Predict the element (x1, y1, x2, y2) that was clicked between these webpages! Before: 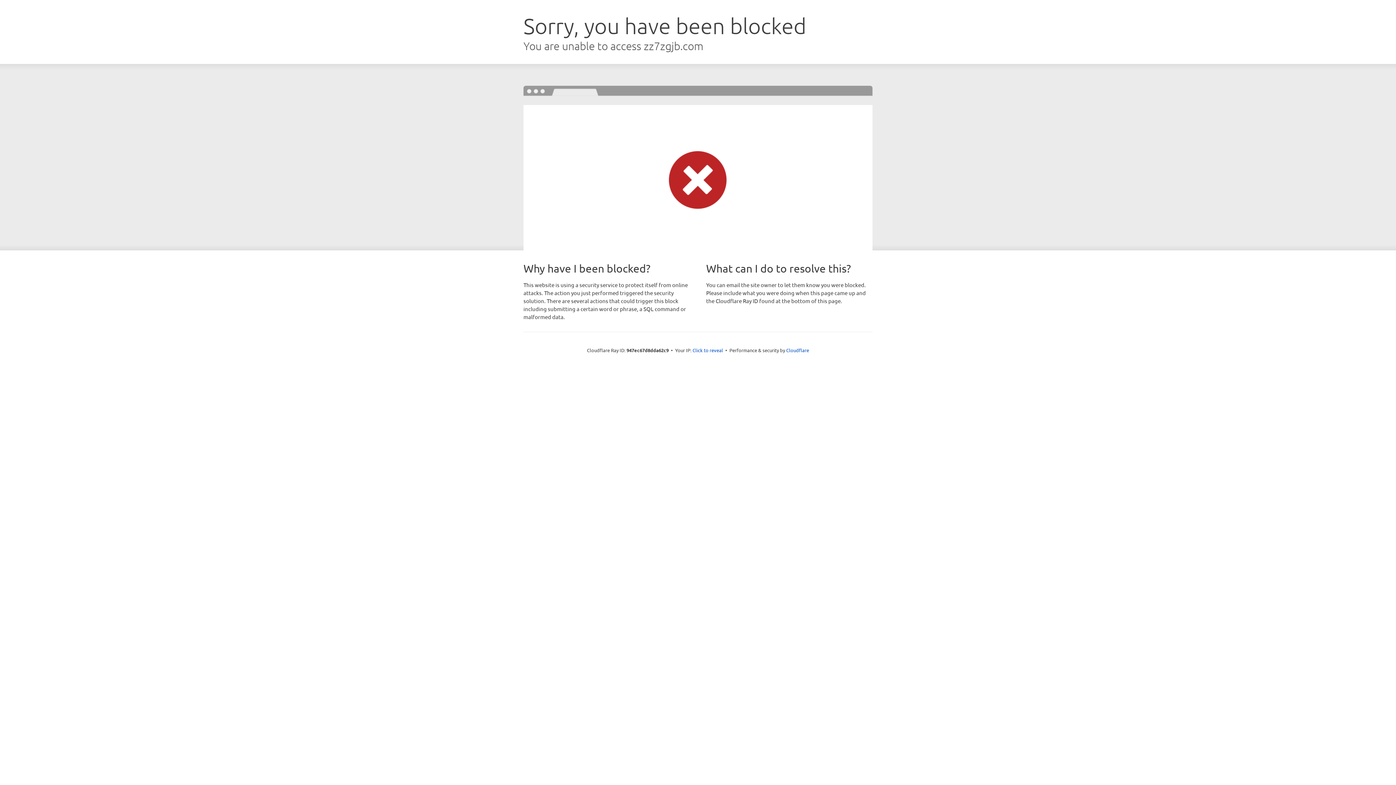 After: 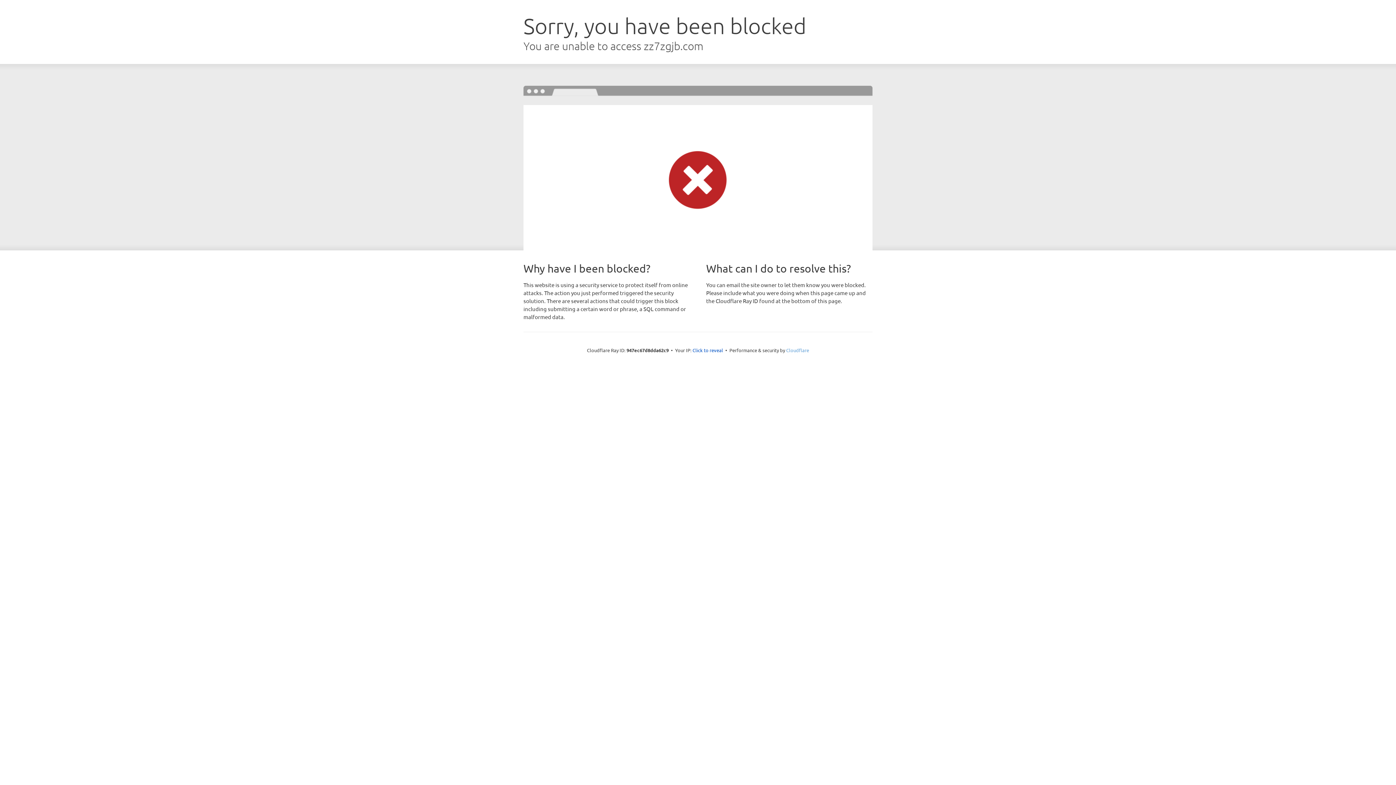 Action: label: Cloudflare bbox: (786, 347, 809, 353)